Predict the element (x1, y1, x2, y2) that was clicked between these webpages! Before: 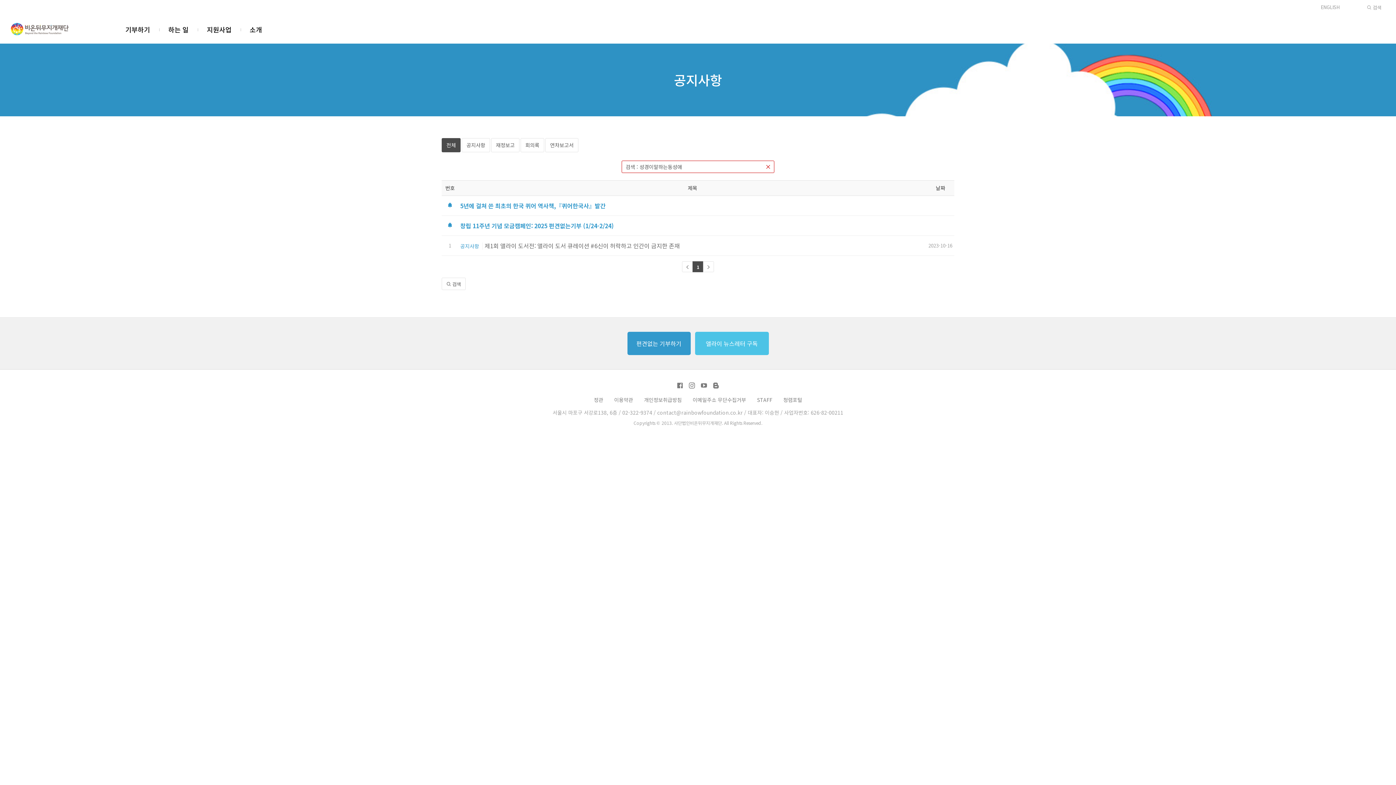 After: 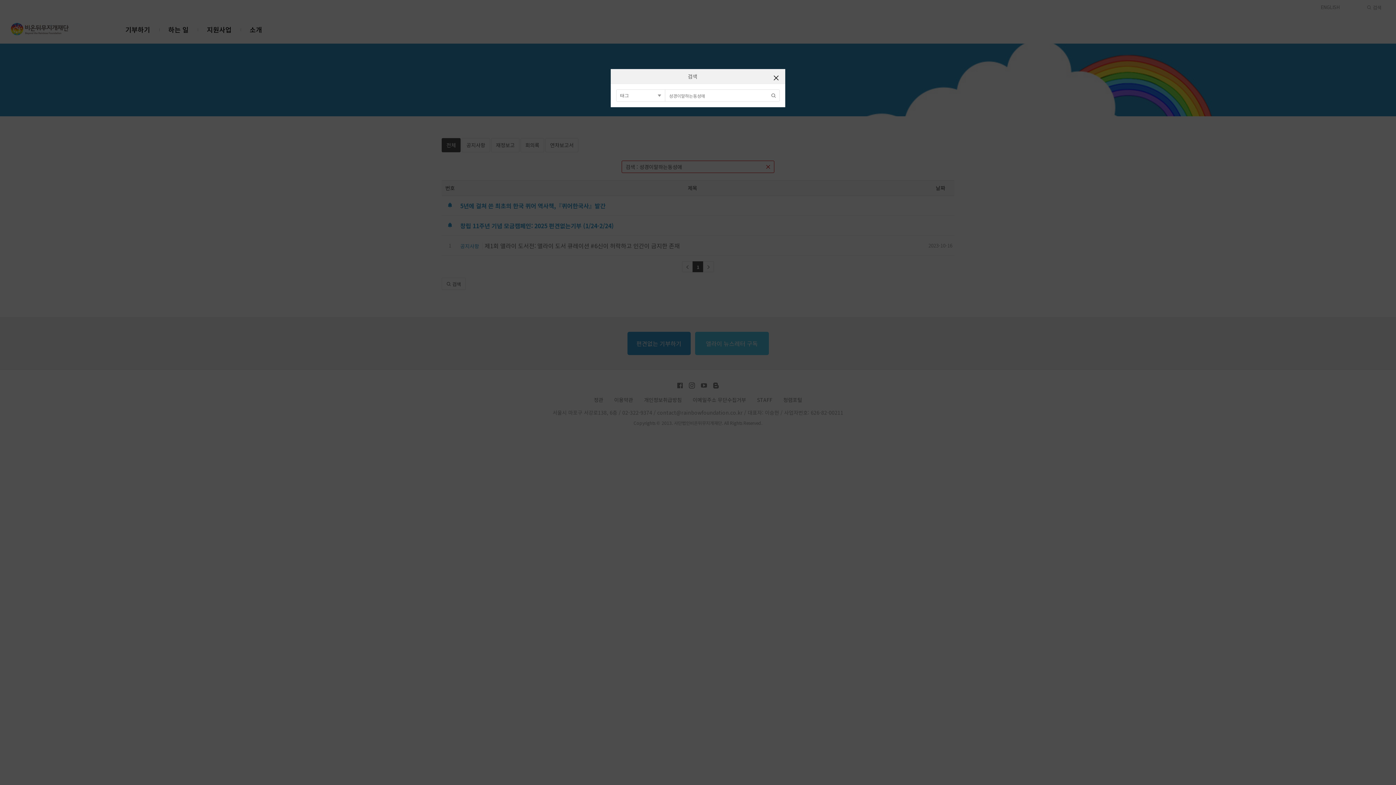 Action: bbox: (441, 277, 465, 290) label:  검색